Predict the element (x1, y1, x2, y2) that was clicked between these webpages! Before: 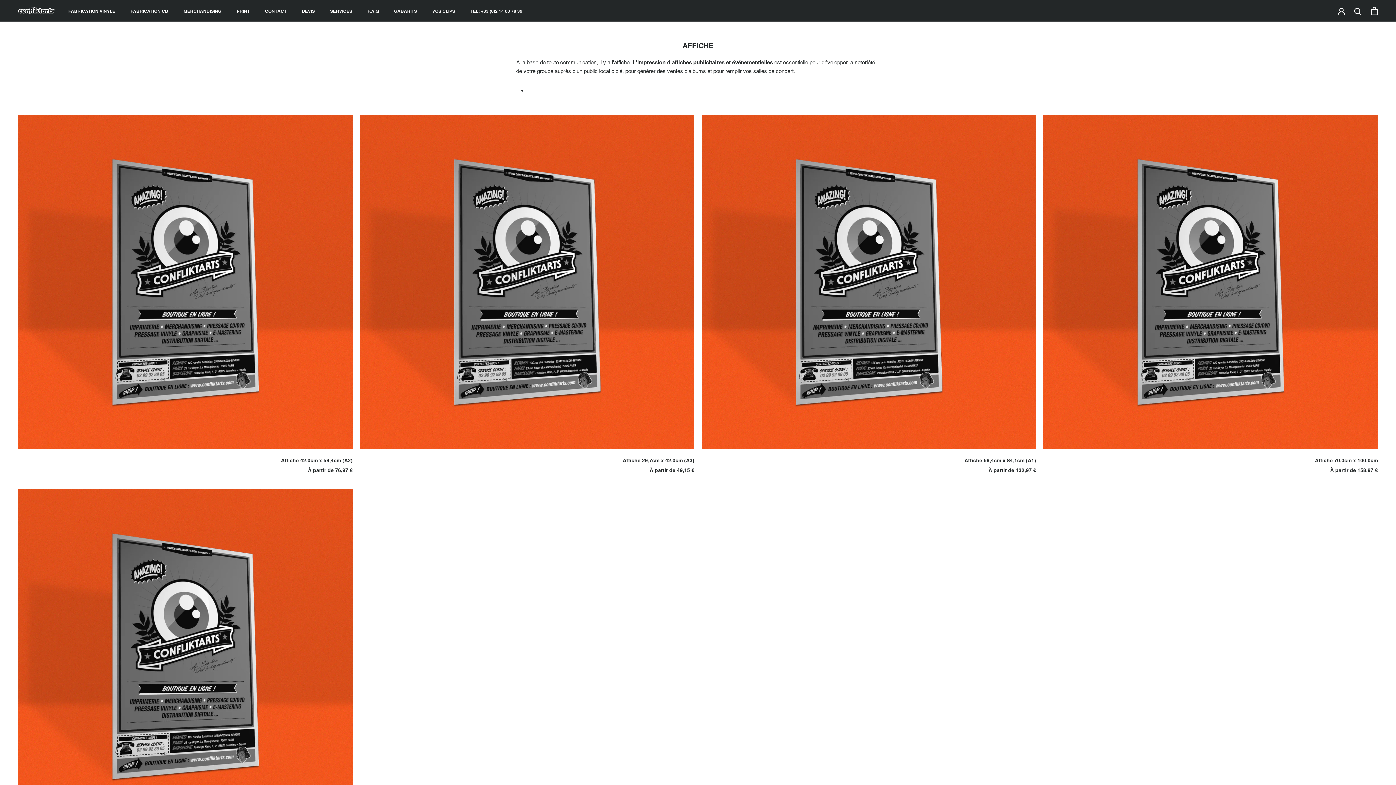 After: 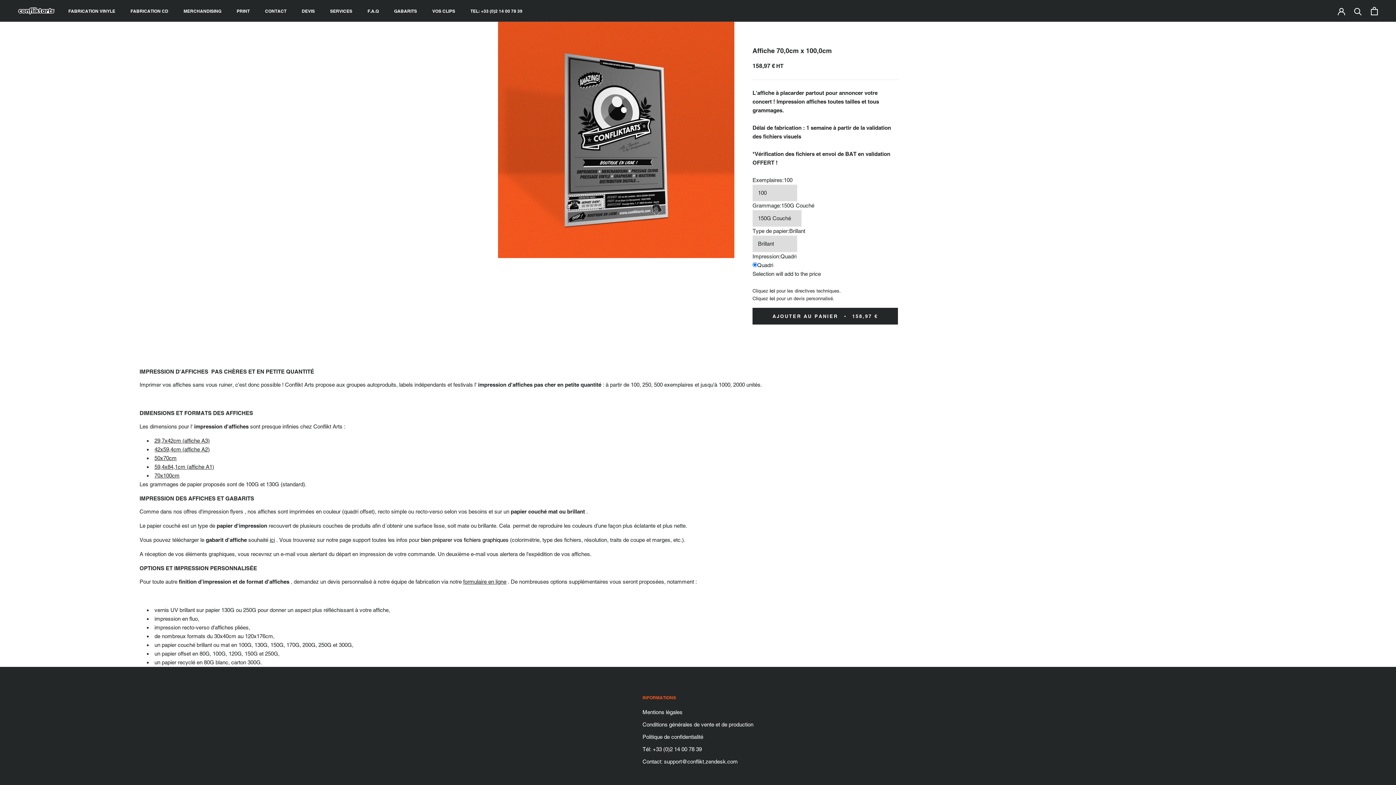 Action: label: Affiche 70,0cm x 100,0cm bbox: (1315, 457, 1378, 463)